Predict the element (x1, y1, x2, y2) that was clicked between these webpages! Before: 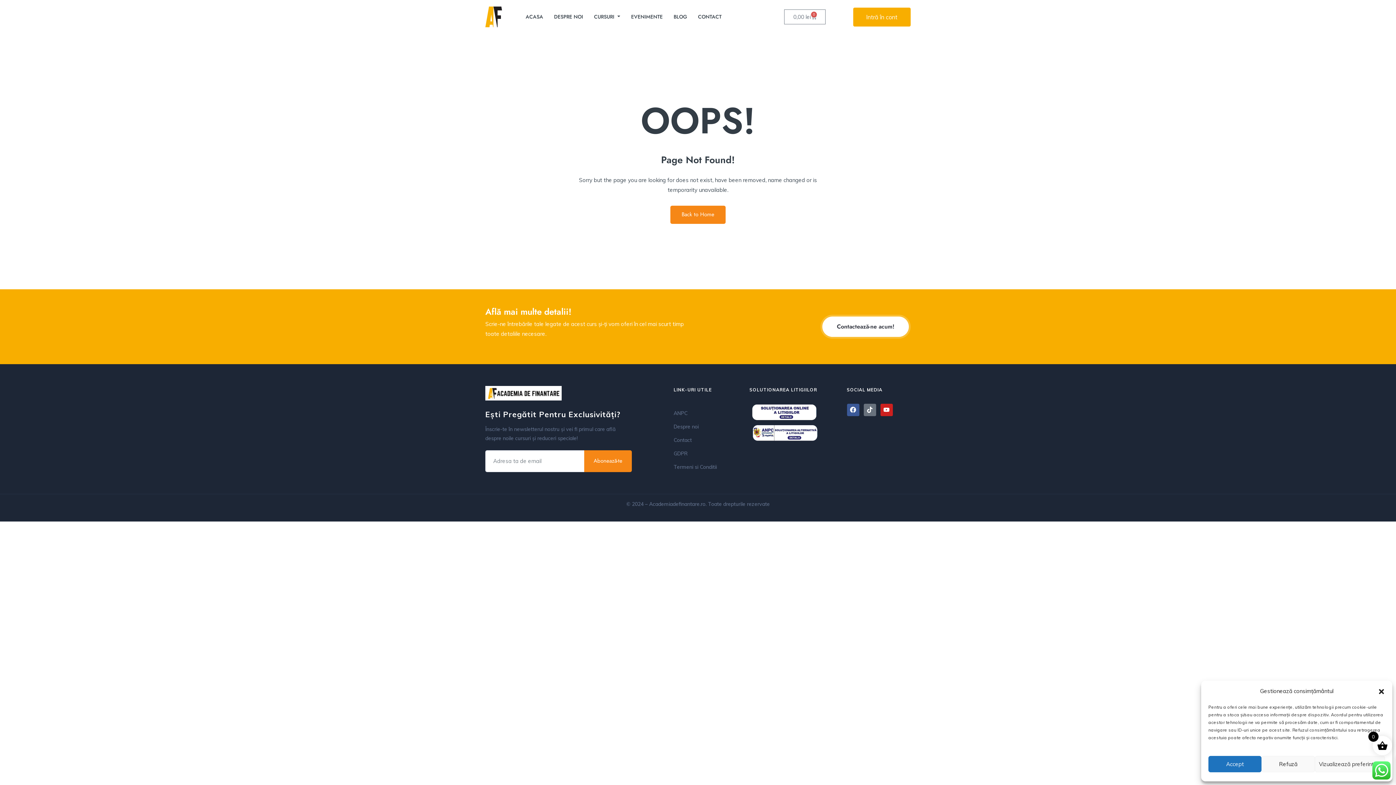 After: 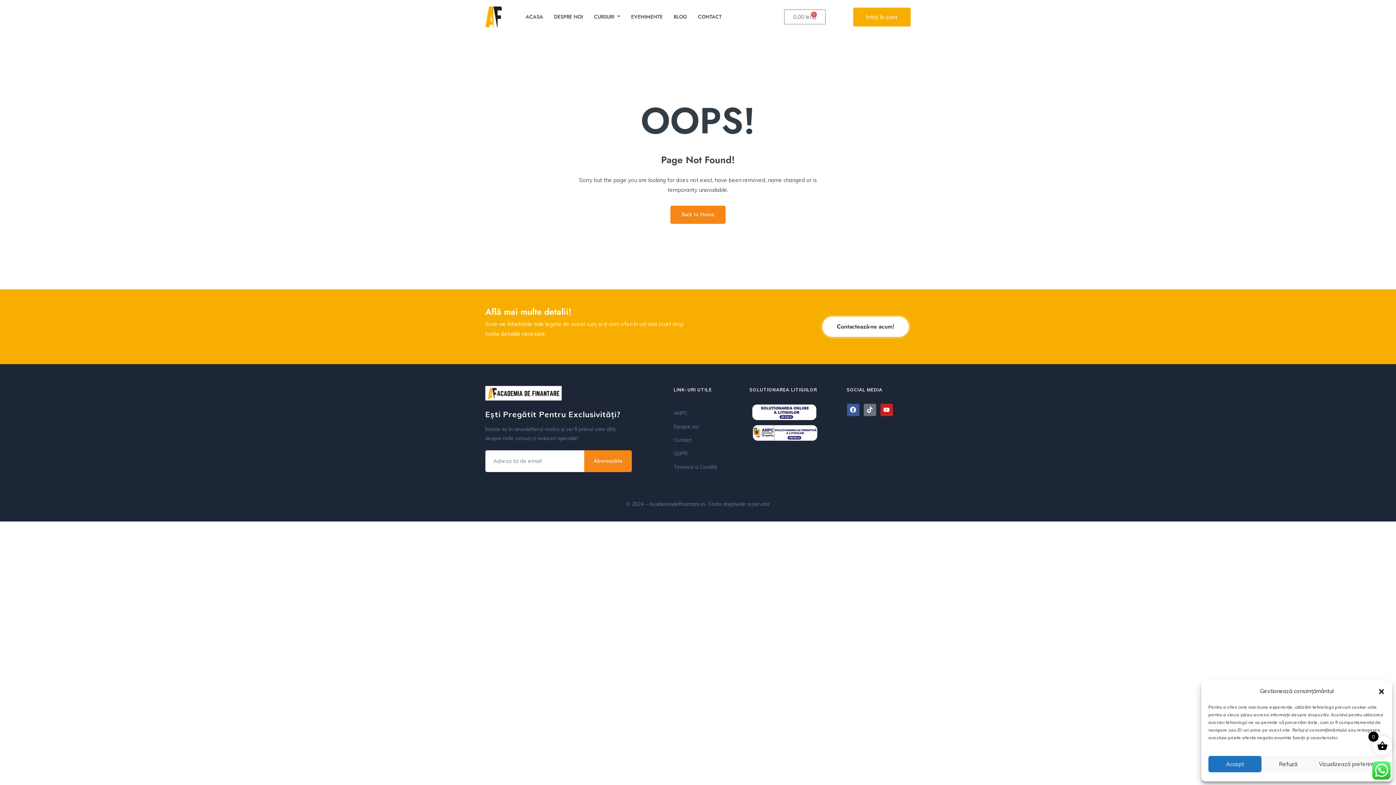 Action: bbox: (749, 424, 820, 431)